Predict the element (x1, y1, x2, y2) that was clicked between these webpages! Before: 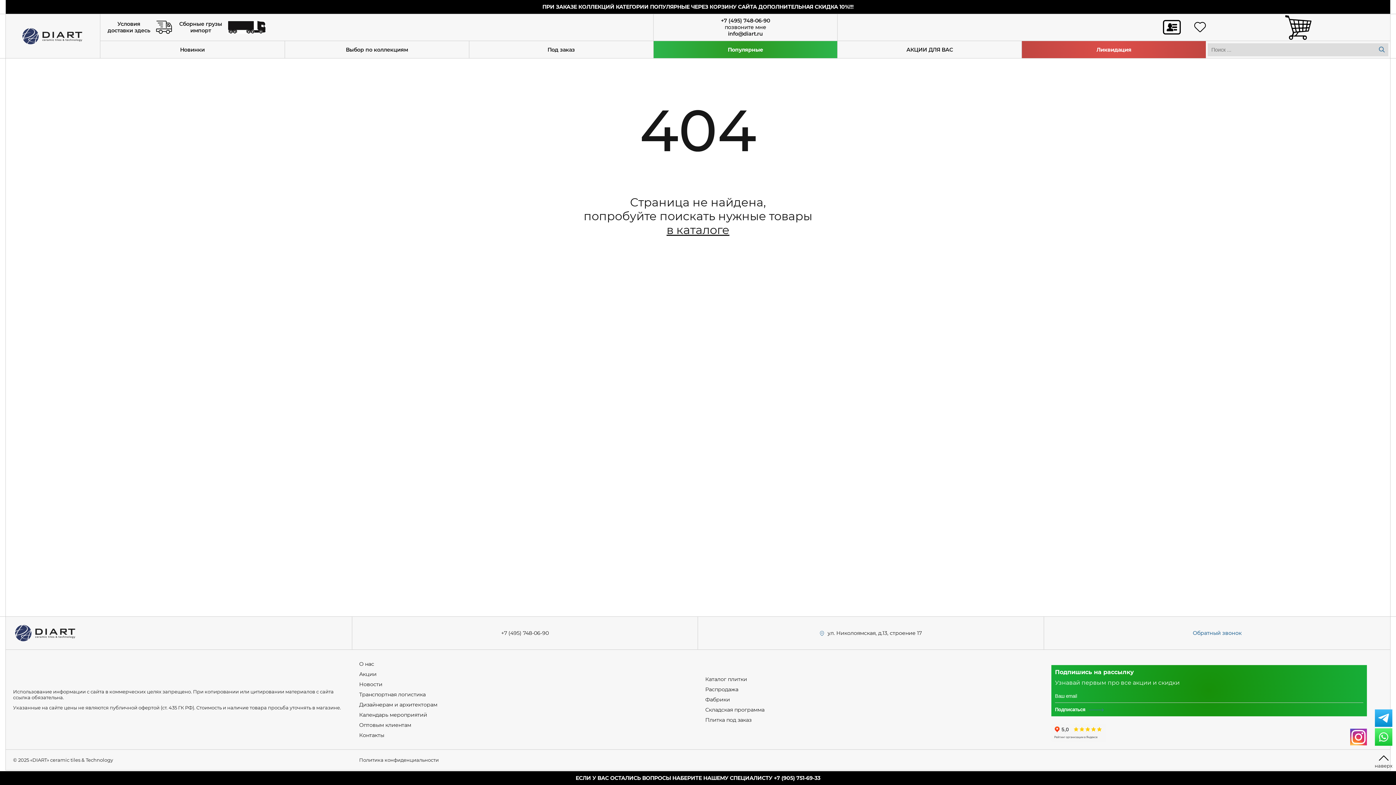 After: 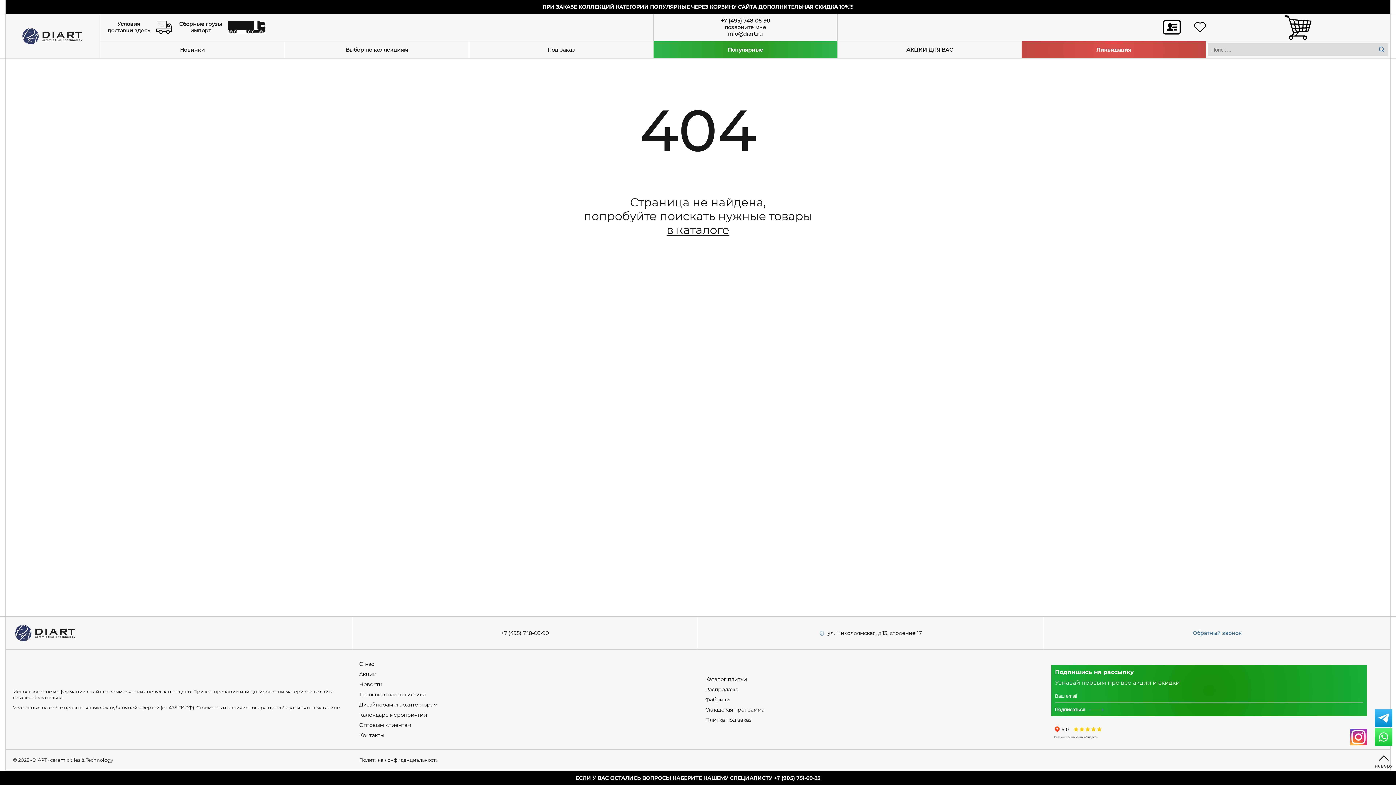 Action: label: info@diart.ru bbox: (728, 30, 763, 37)